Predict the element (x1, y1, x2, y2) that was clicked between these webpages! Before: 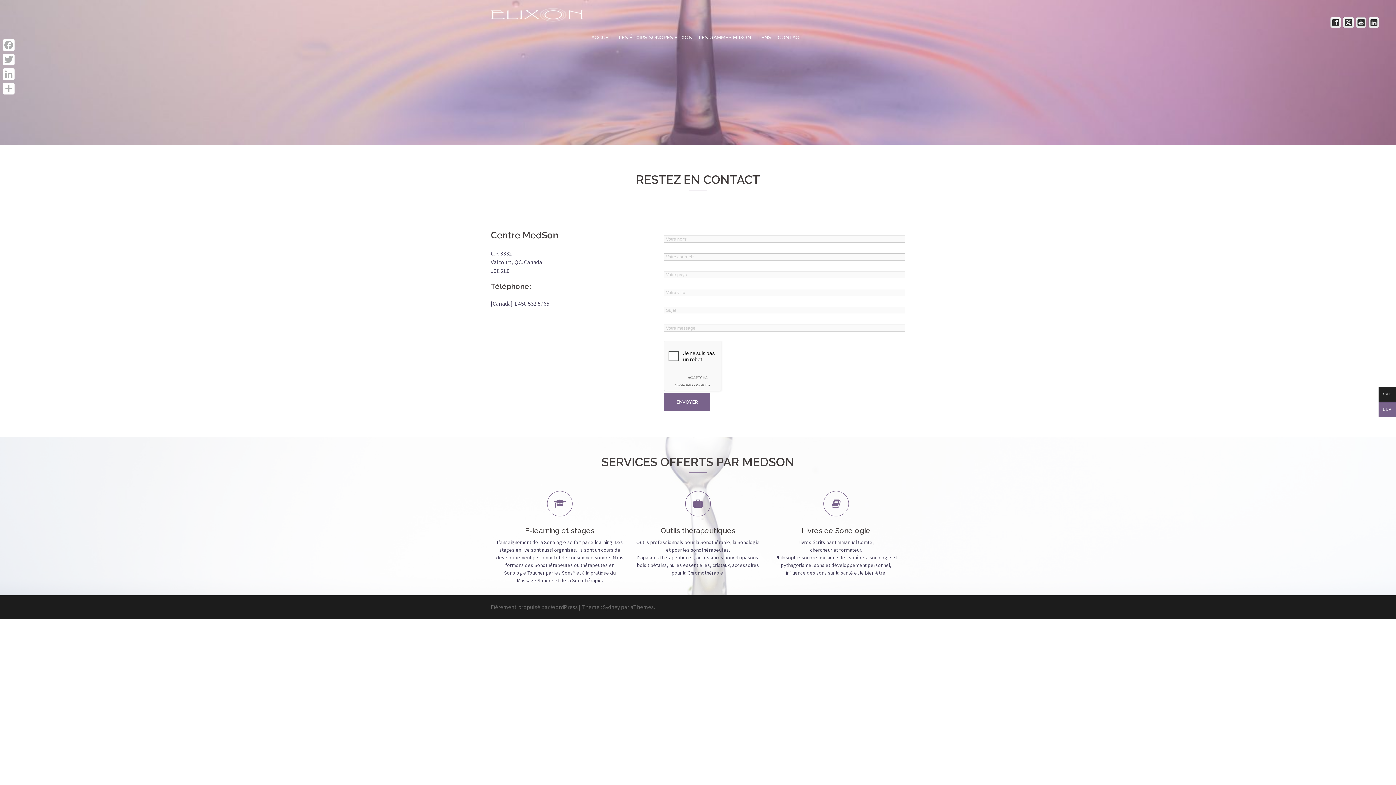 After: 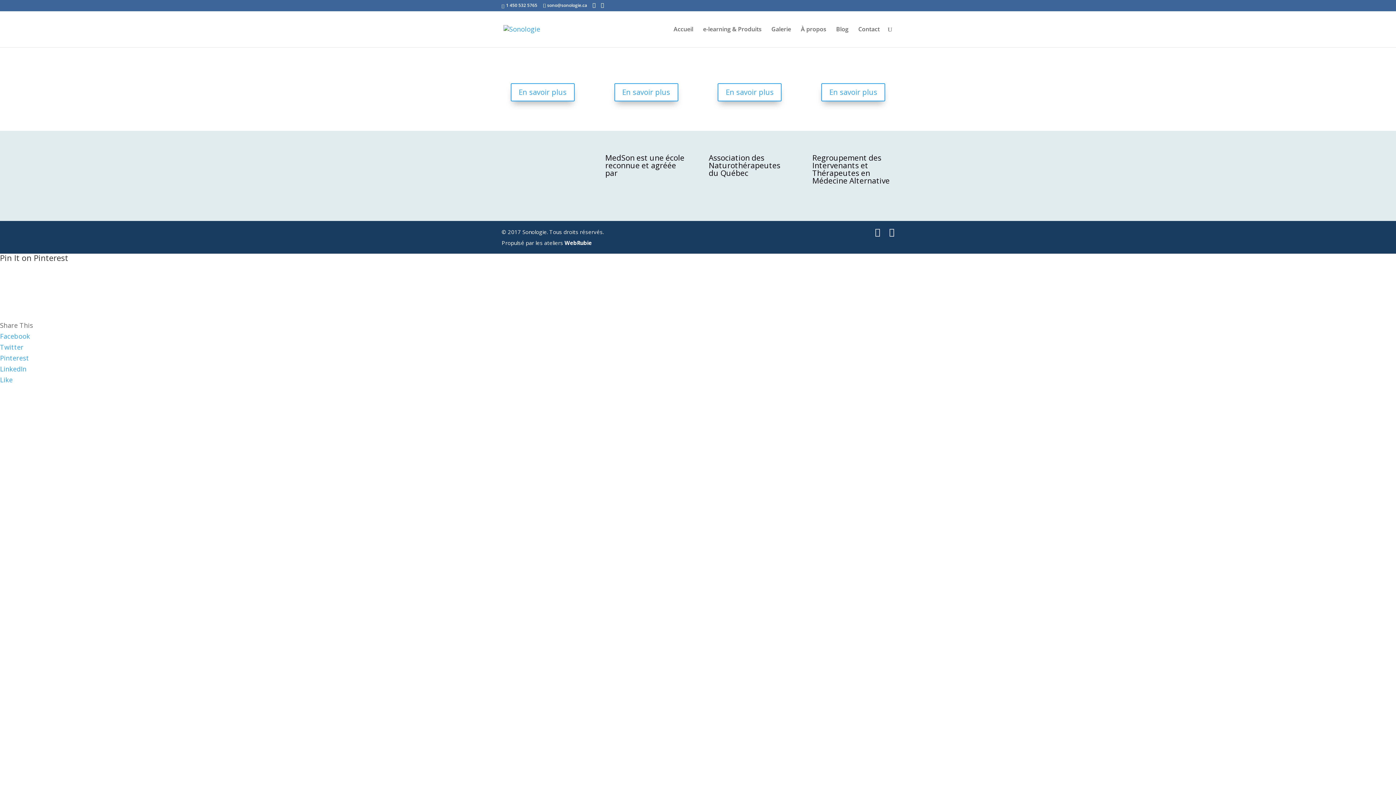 Action: bbox: (802, 526, 870, 535) label: Livres de Sonologie